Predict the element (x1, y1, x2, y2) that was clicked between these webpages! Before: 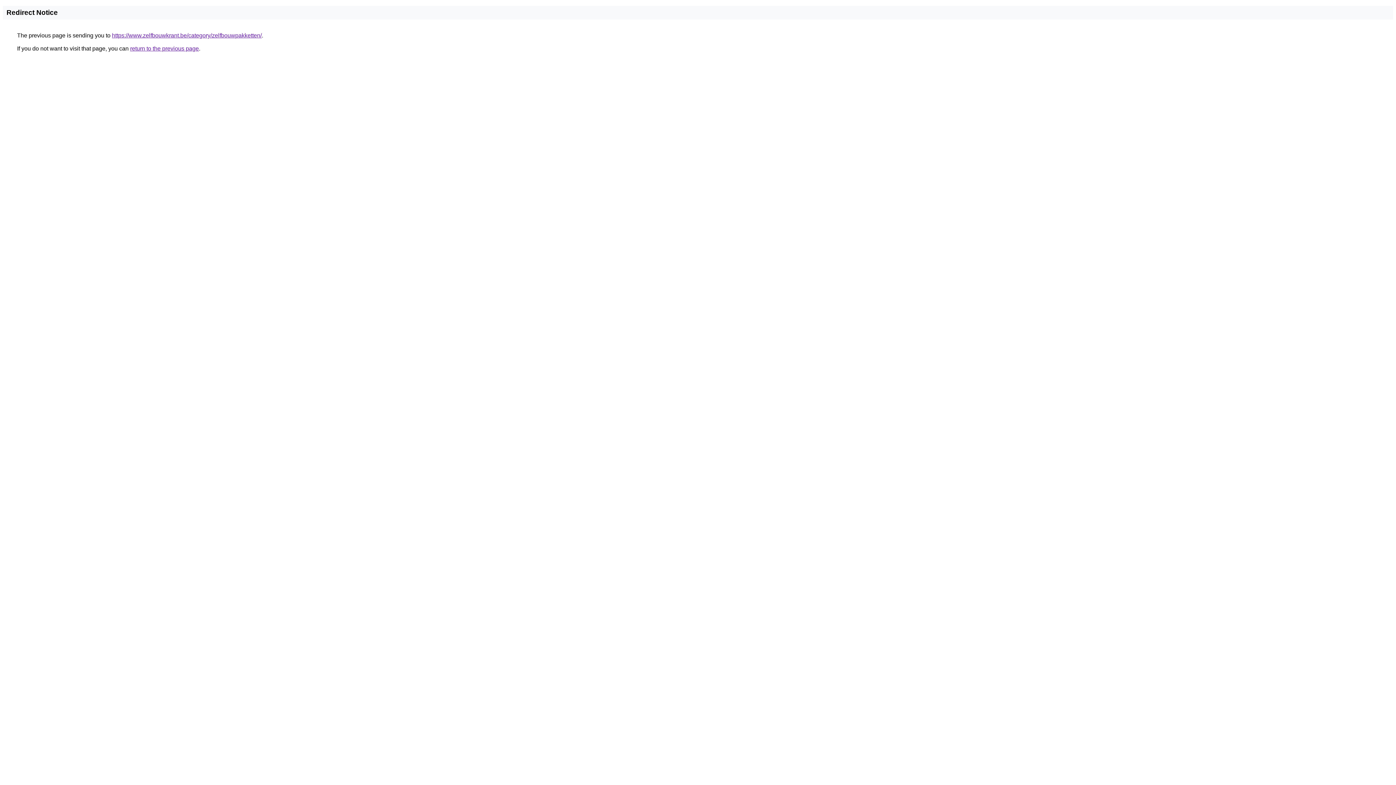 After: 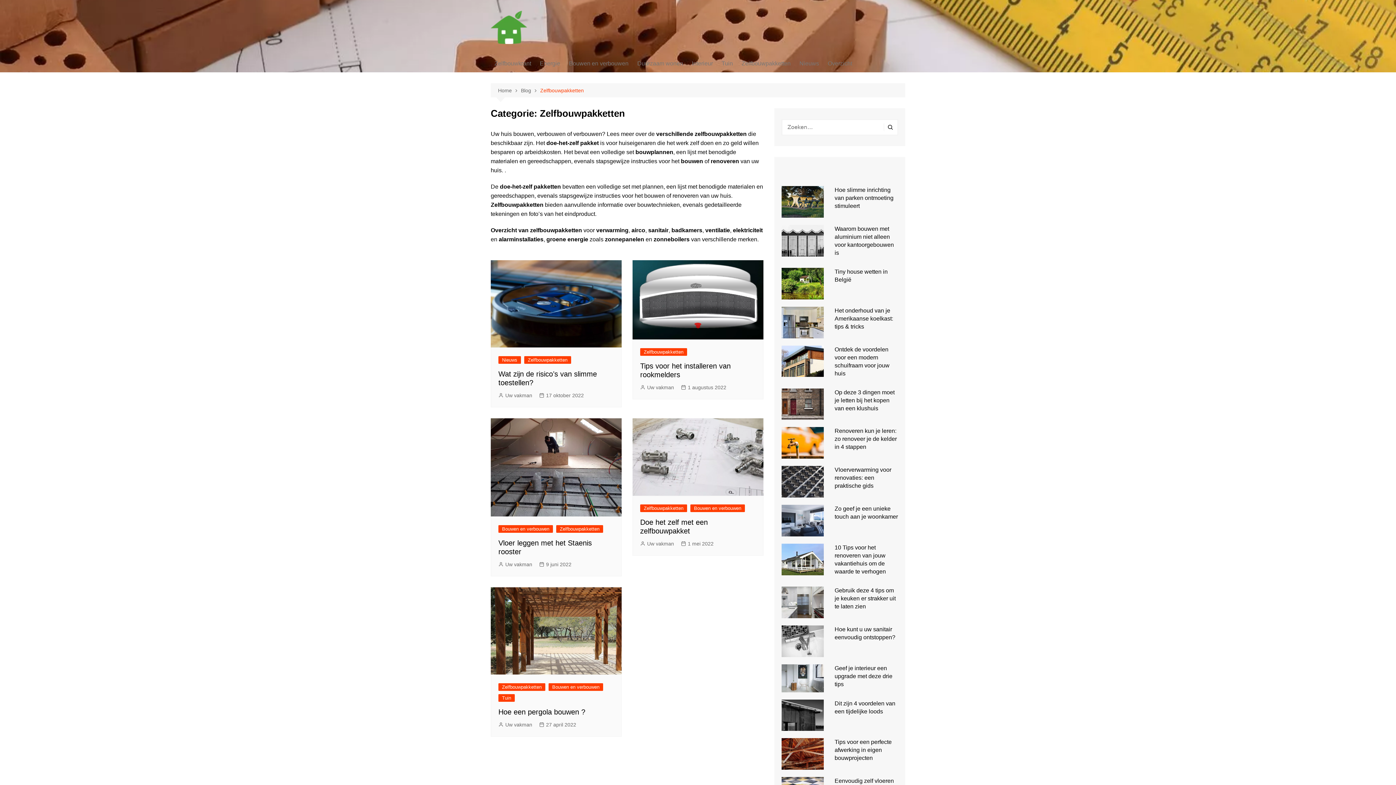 Action: bbox: (112, 32, 261, 38) label: https://www.zelfbouwkrant.be/category/zelfbouwpakketten/